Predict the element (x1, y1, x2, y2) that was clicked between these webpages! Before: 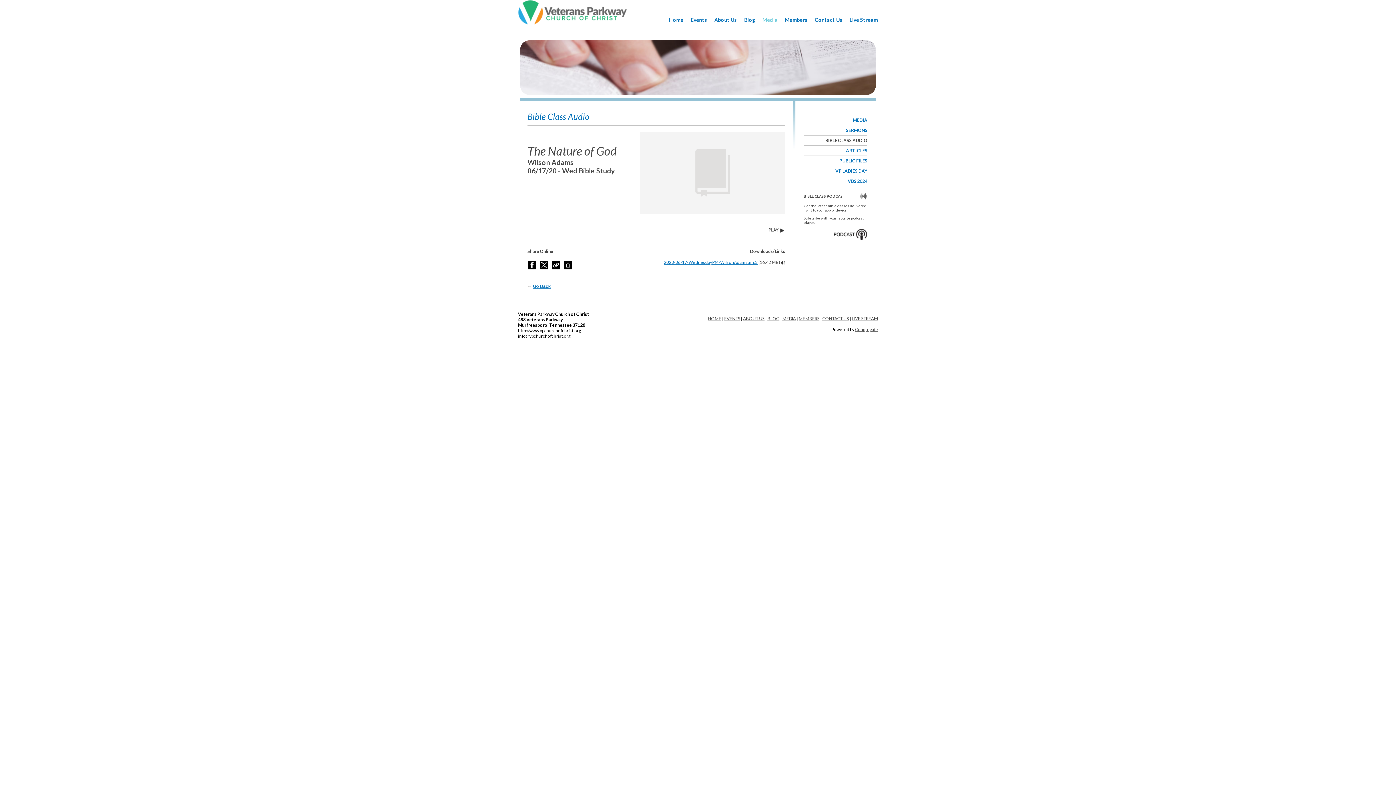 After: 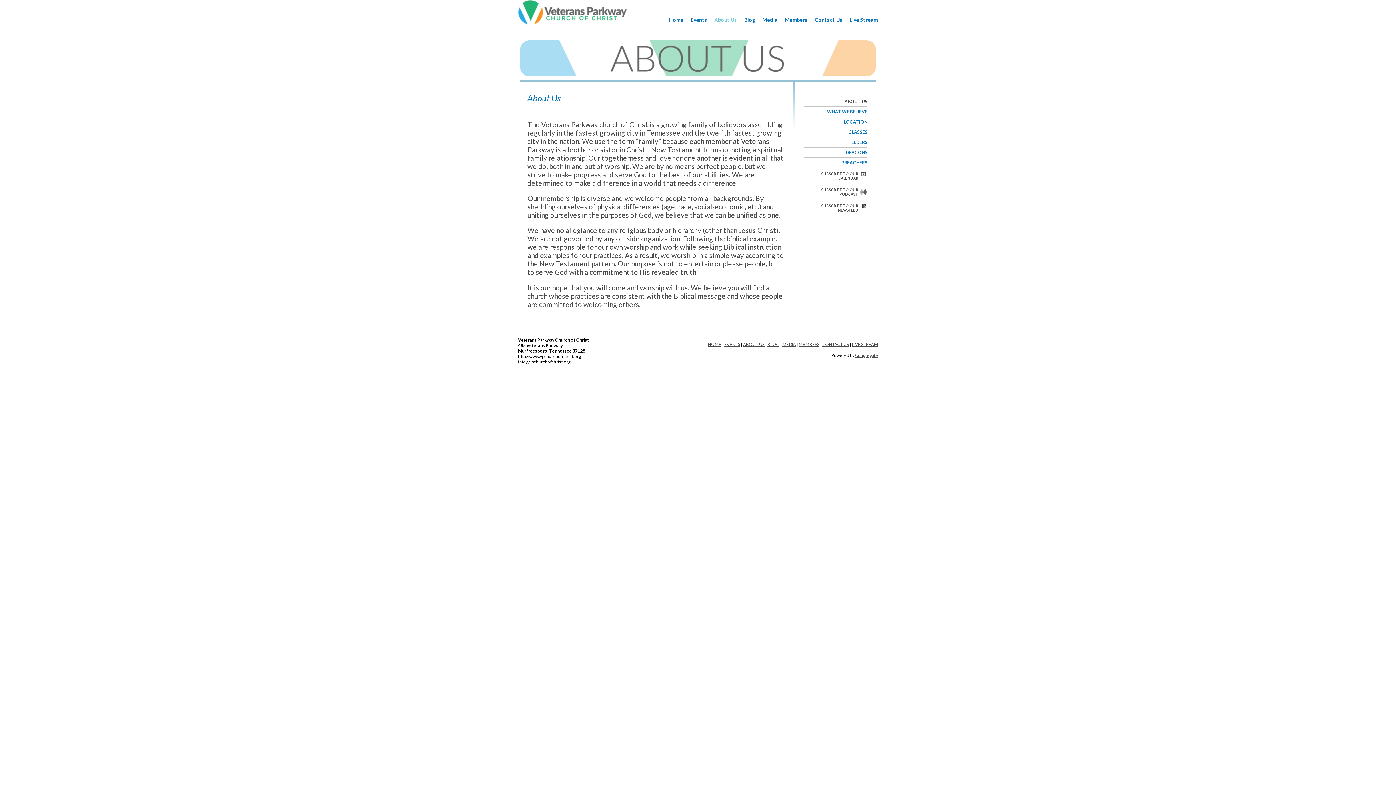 Action: label: About Us bbox: (710, 13, 740, 26)